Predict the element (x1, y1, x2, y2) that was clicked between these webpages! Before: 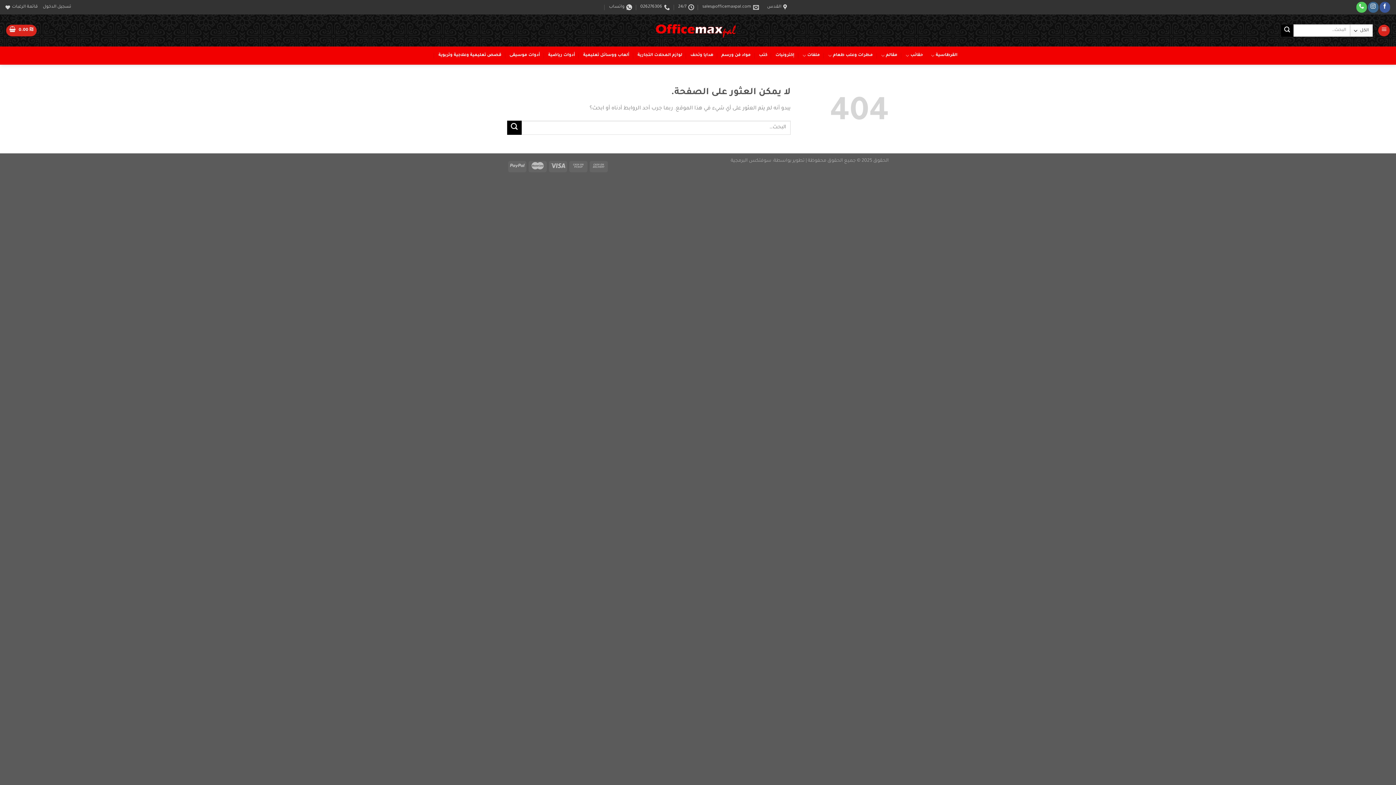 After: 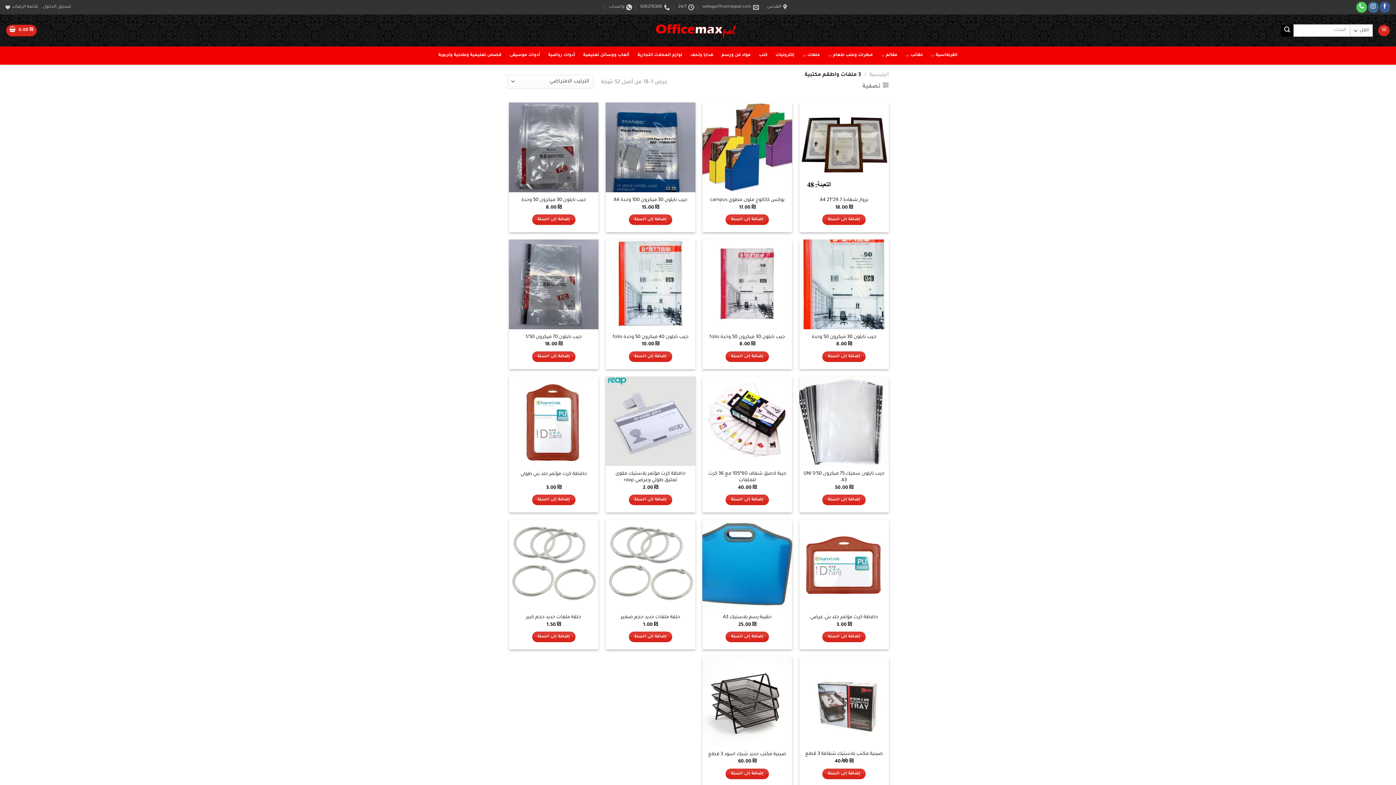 Action: label: ملفات bbox: (802, 46, 820, 64)